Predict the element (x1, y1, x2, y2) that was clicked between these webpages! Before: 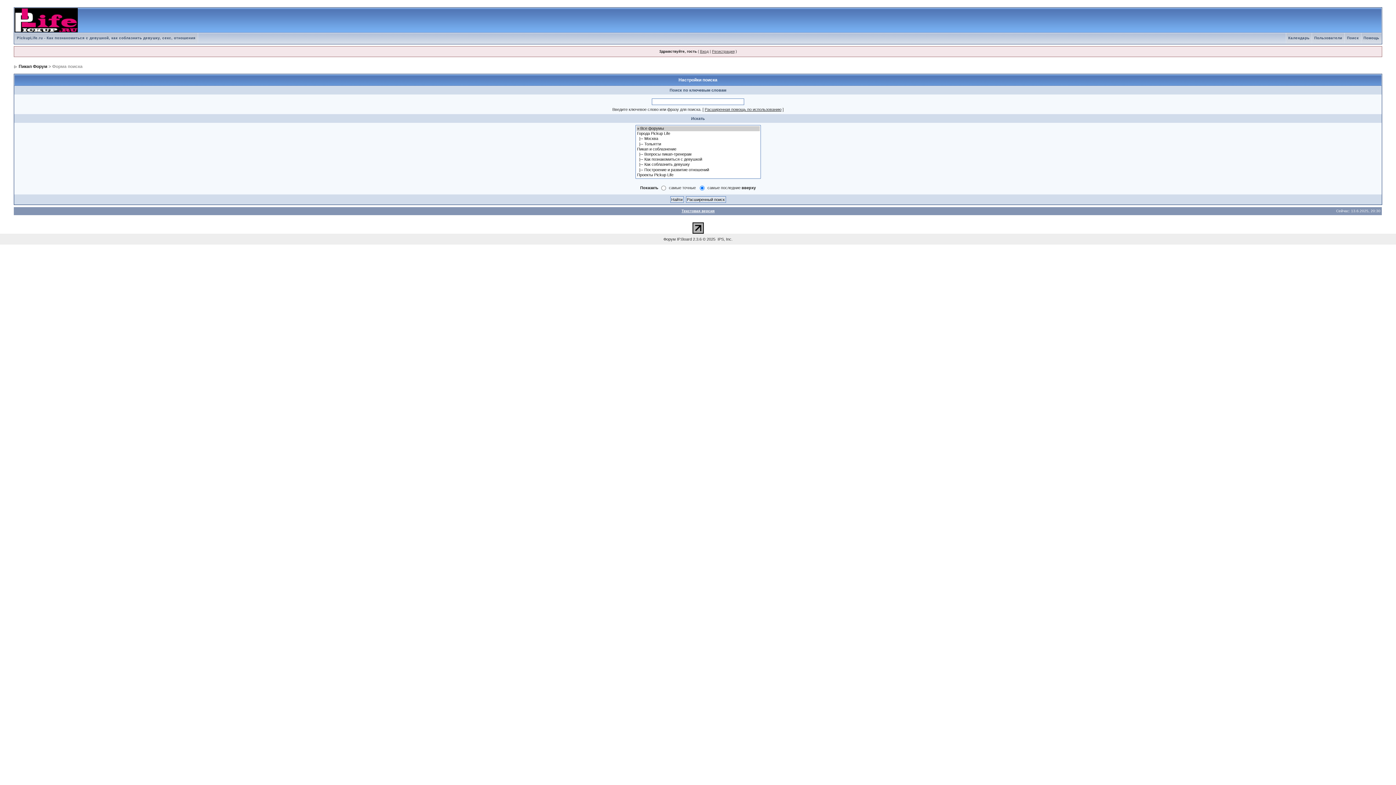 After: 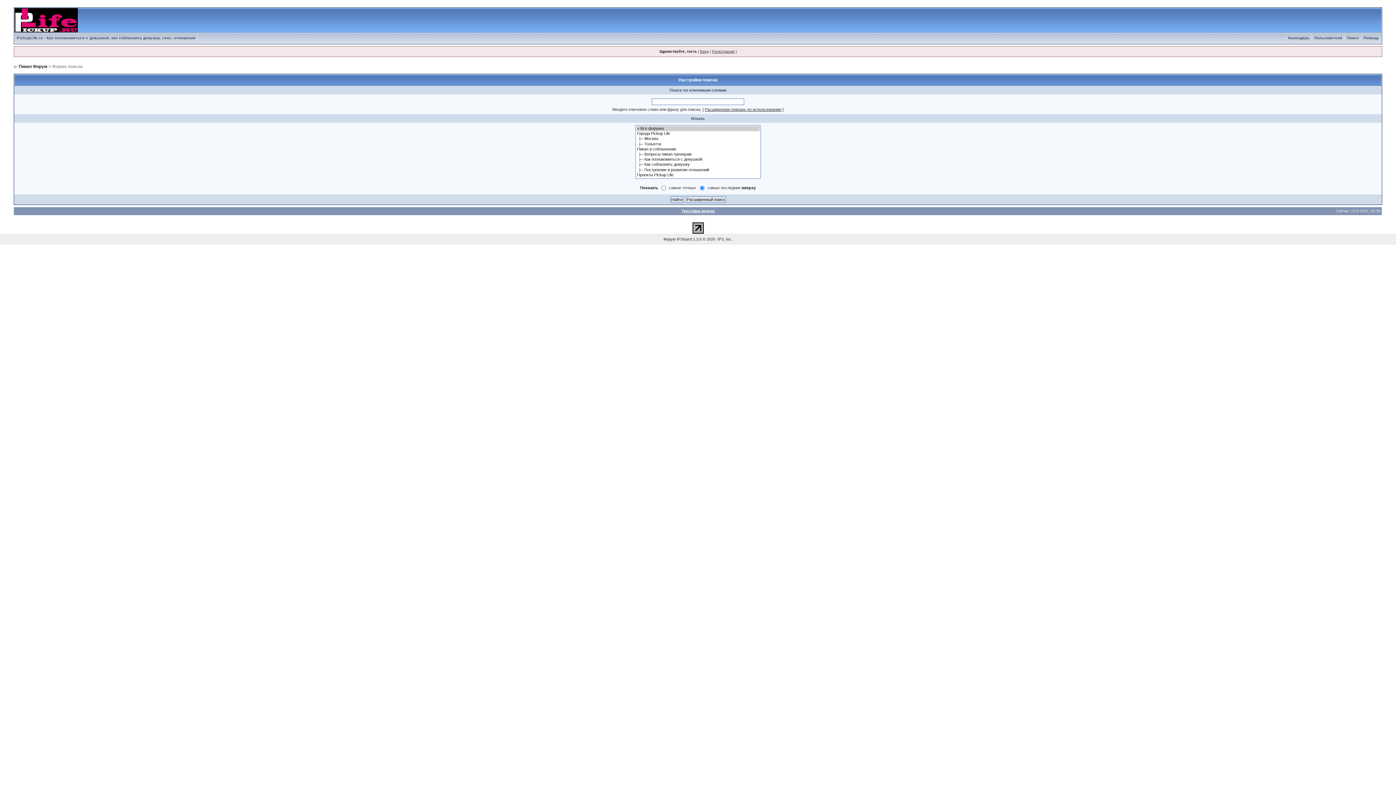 Action: bbox: (692, 225, 703, 229)